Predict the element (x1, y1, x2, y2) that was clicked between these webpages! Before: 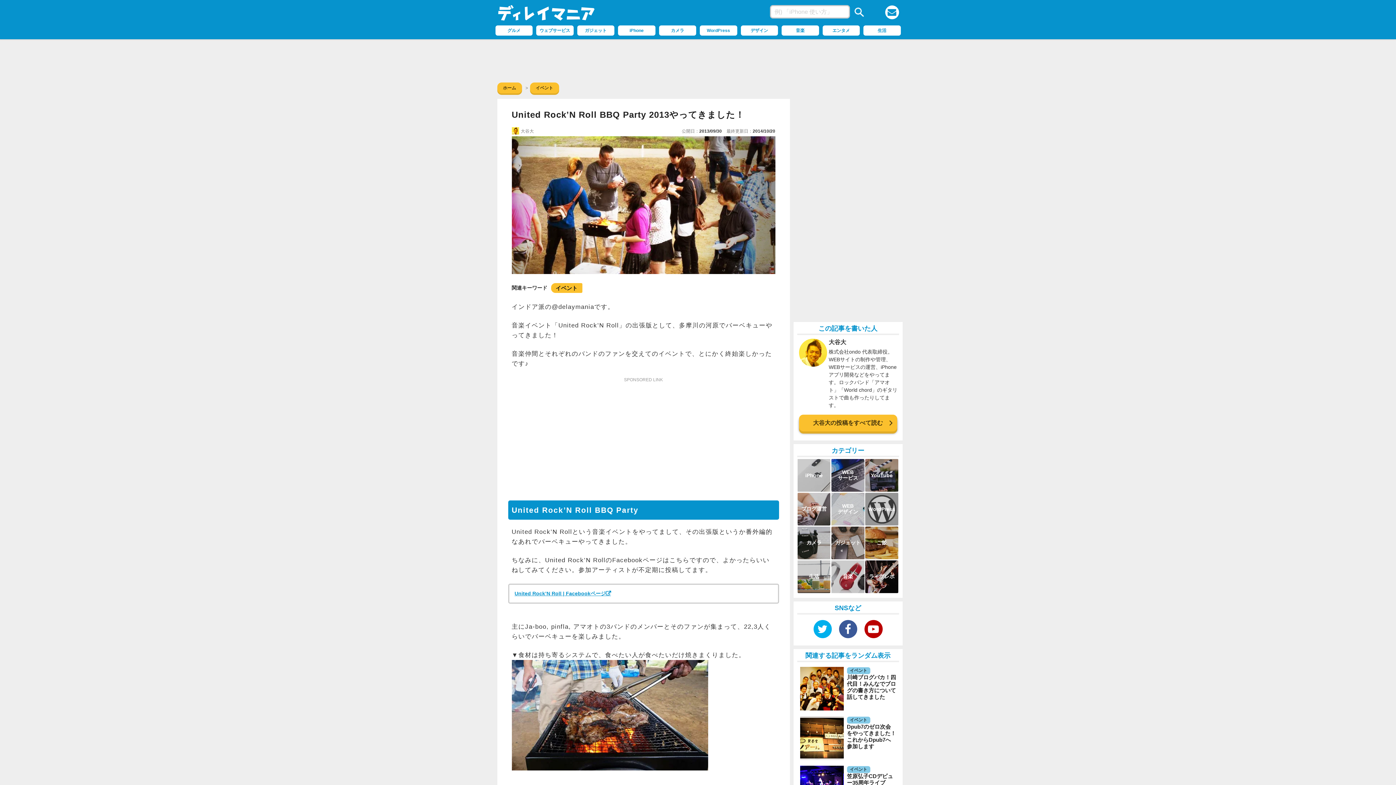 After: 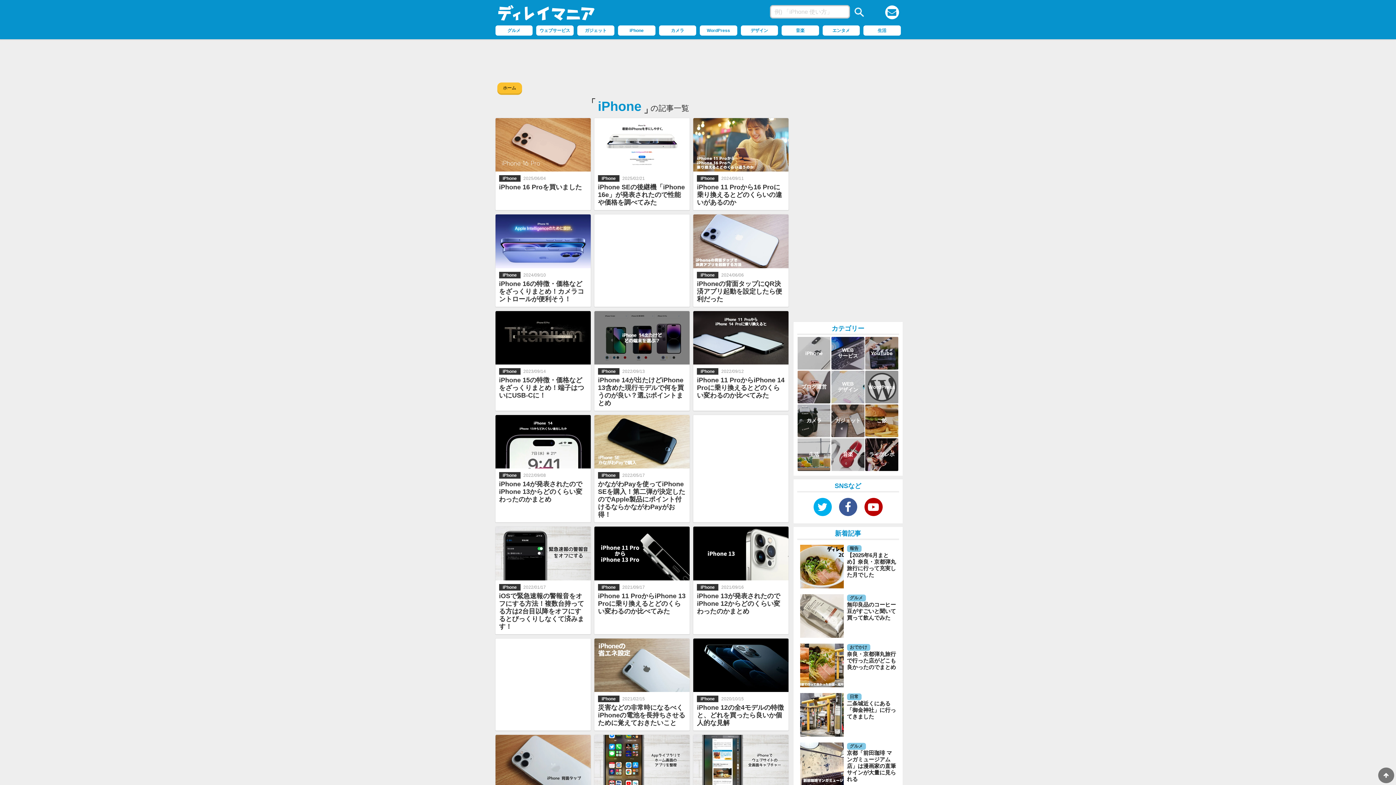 Action: bbox: (618, 25, 655, 35) label: iPhone